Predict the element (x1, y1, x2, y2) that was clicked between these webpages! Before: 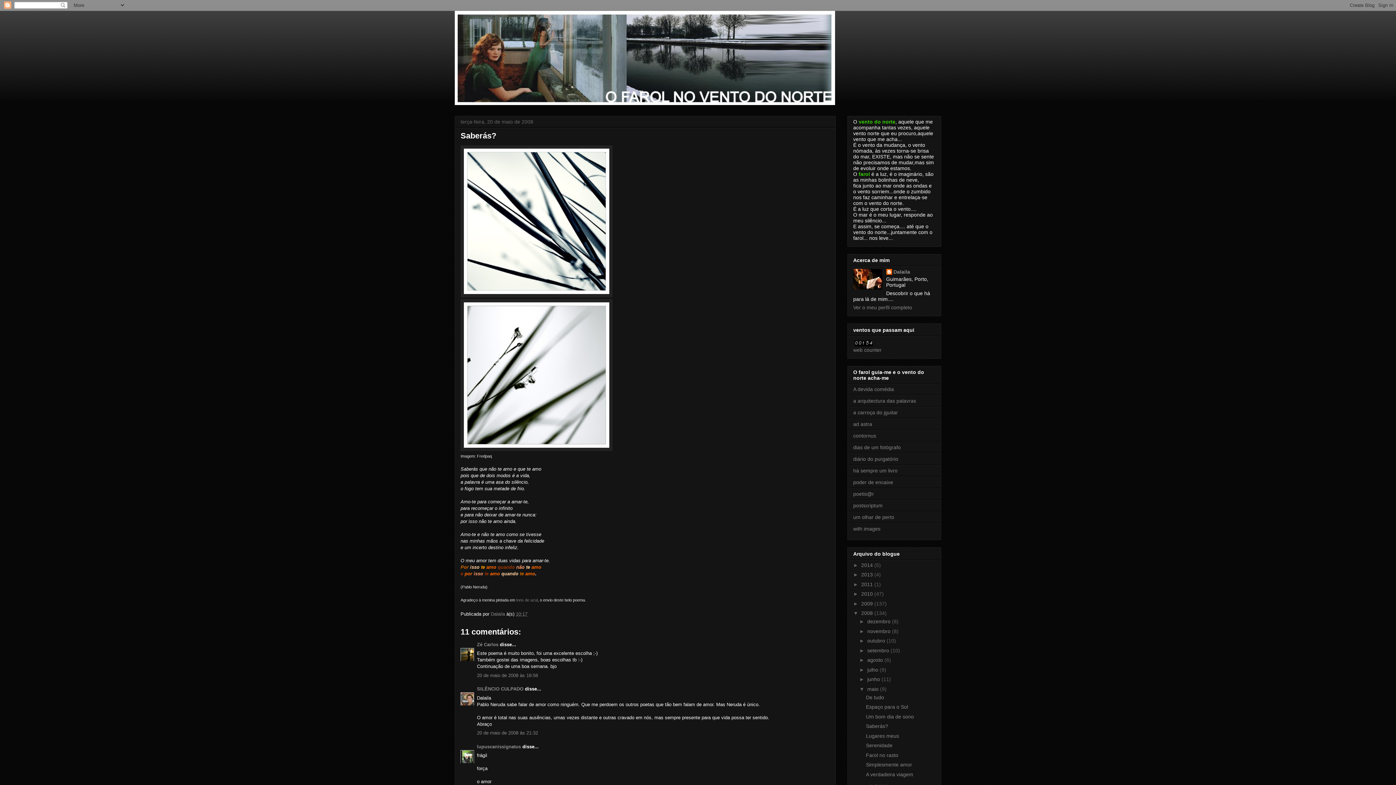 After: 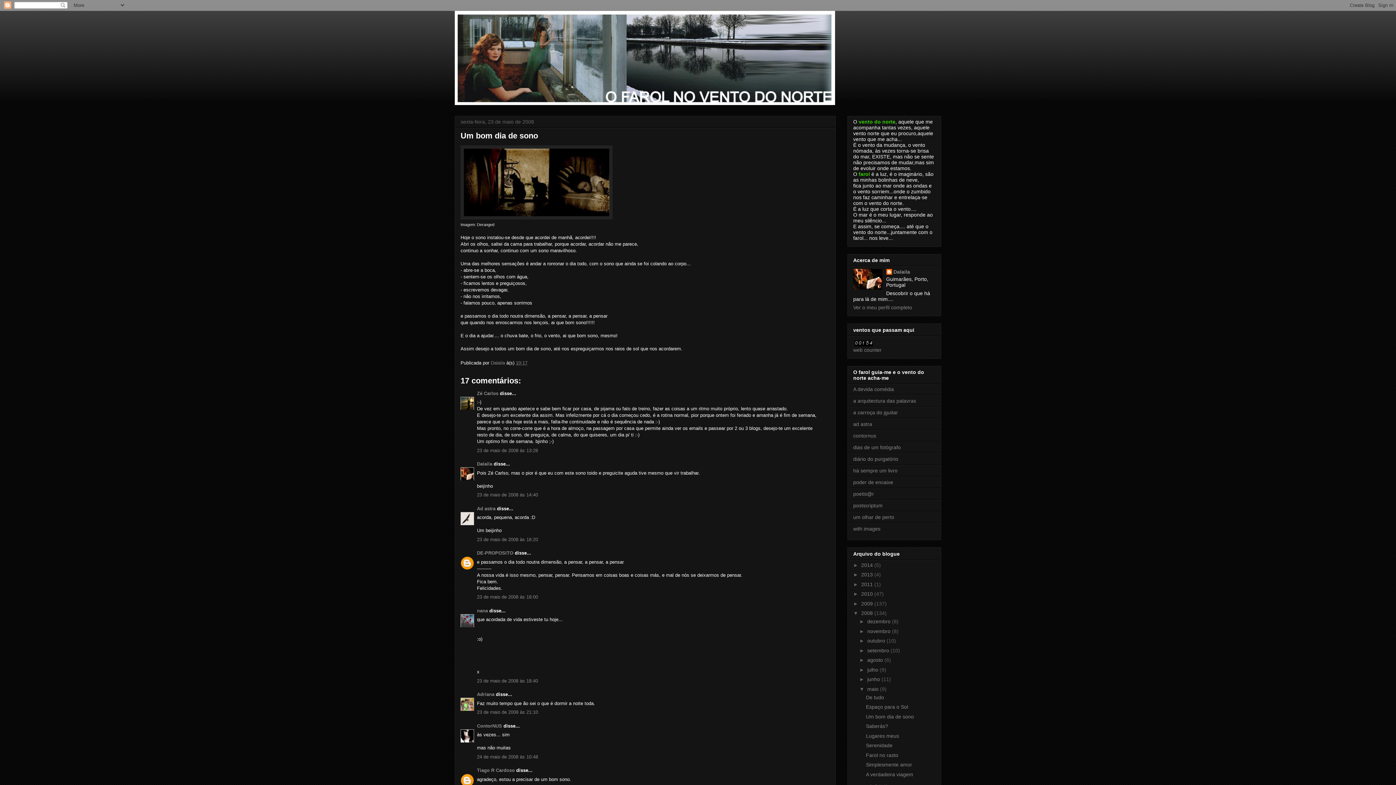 Action: label: Um bom dia de sono bbox: (866, 714, 914, 719)